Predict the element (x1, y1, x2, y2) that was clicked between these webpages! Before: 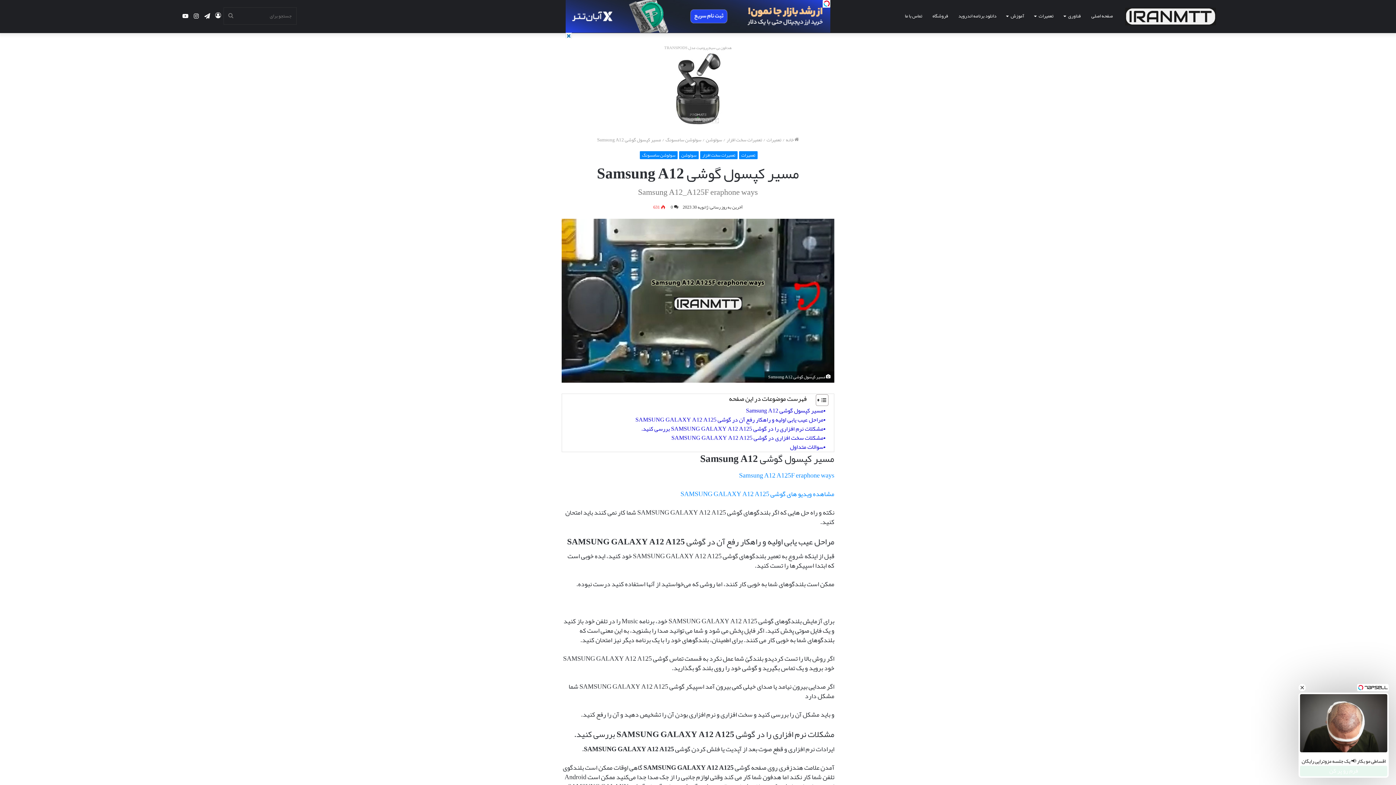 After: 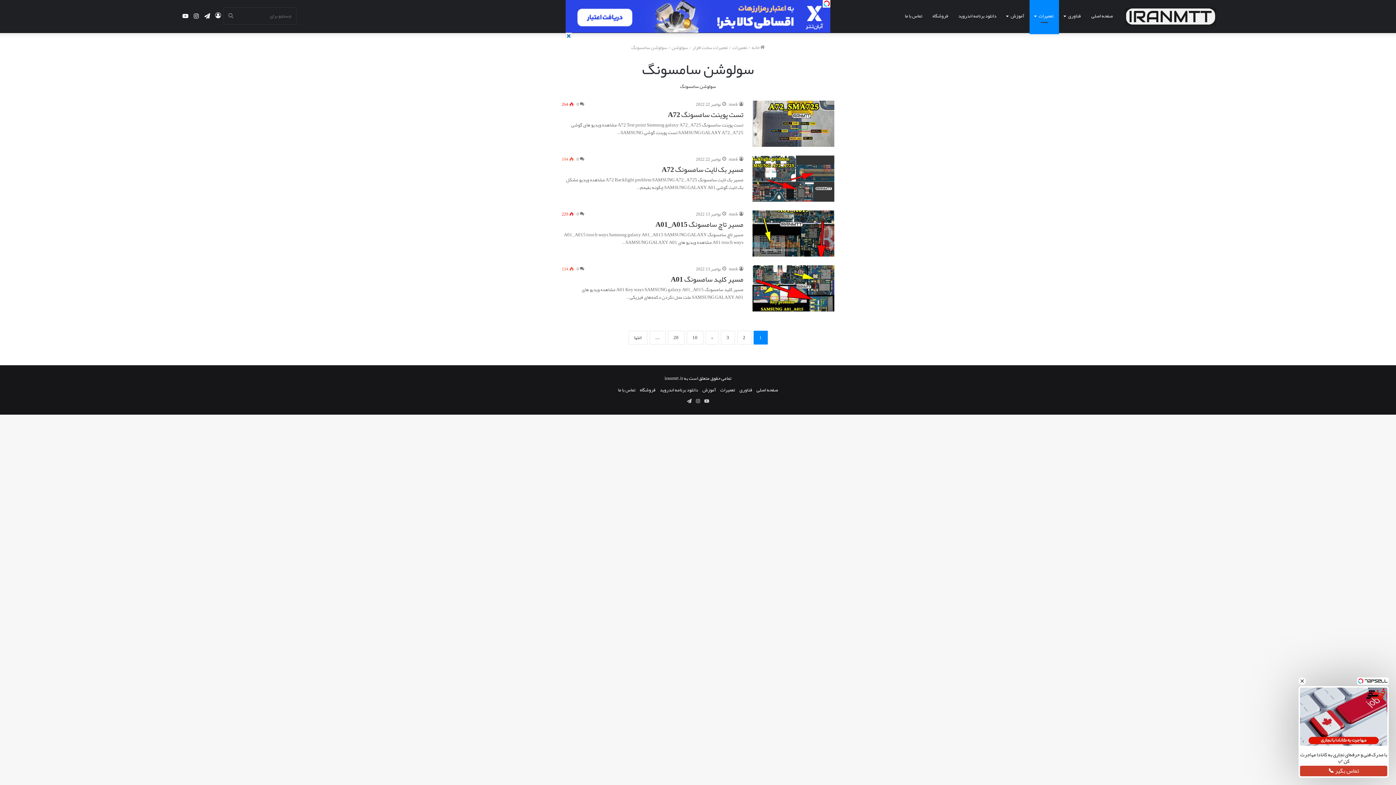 Action: bbox: (665, 135, 701, 144) label: سولوشن سامسونگ